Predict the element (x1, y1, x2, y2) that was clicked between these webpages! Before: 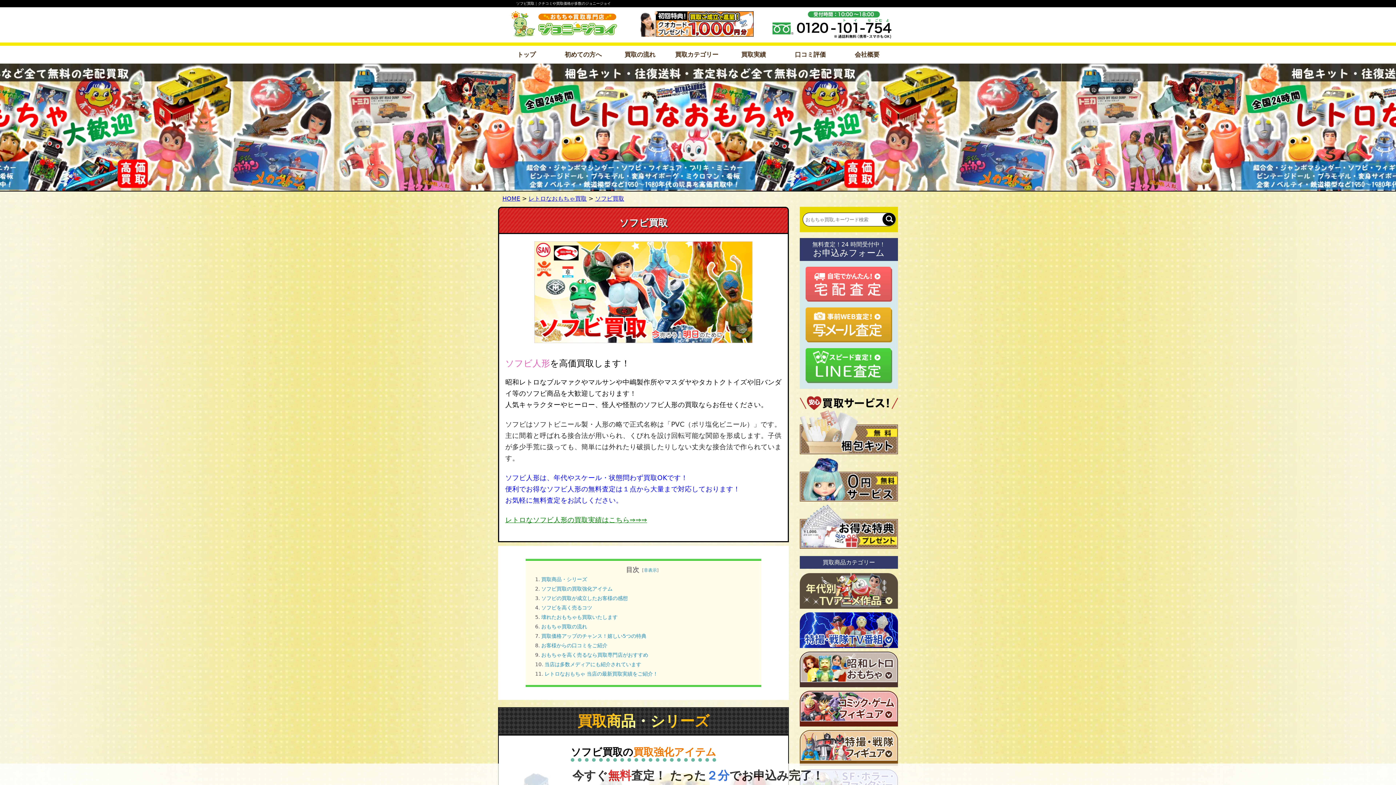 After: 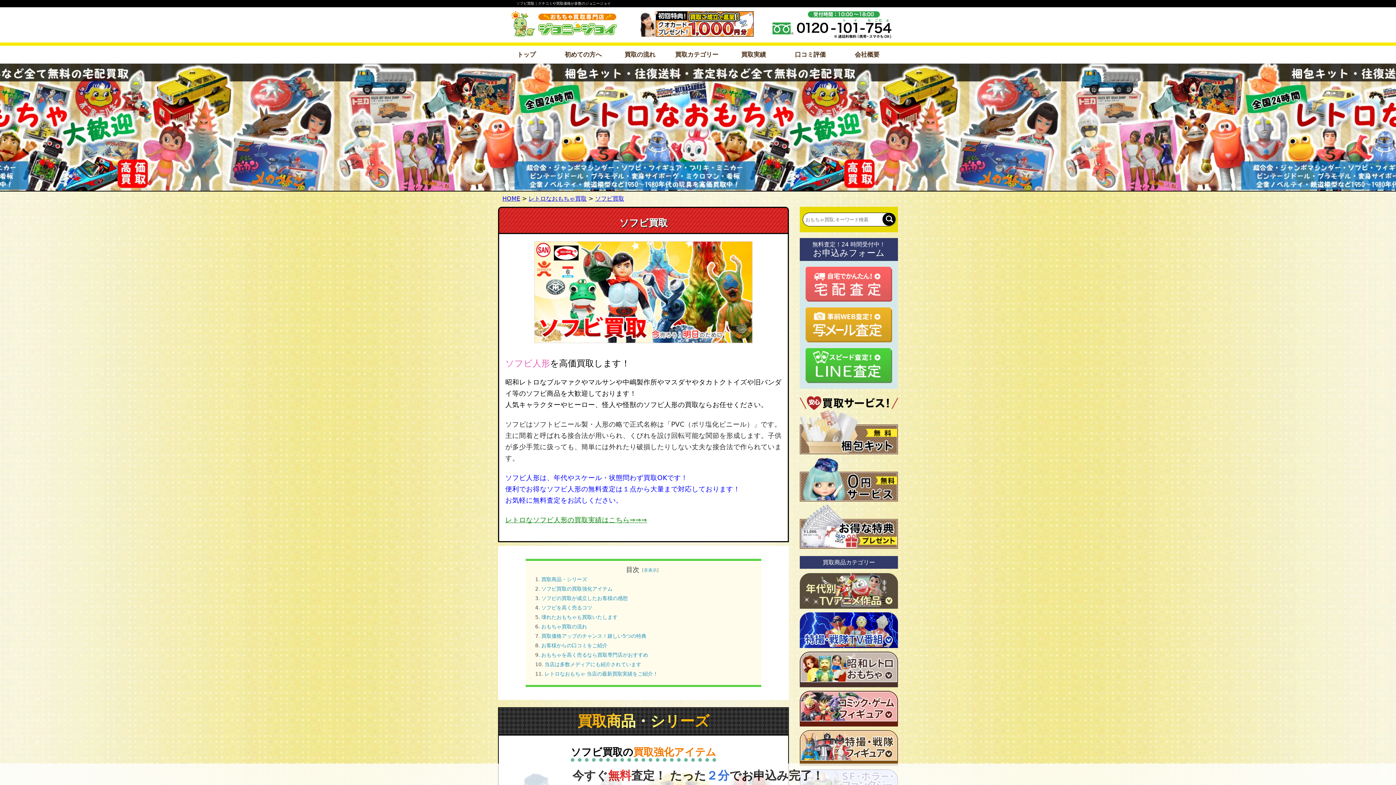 Action: bbox: (595, 195, 624, 202) label: ソフビ買取